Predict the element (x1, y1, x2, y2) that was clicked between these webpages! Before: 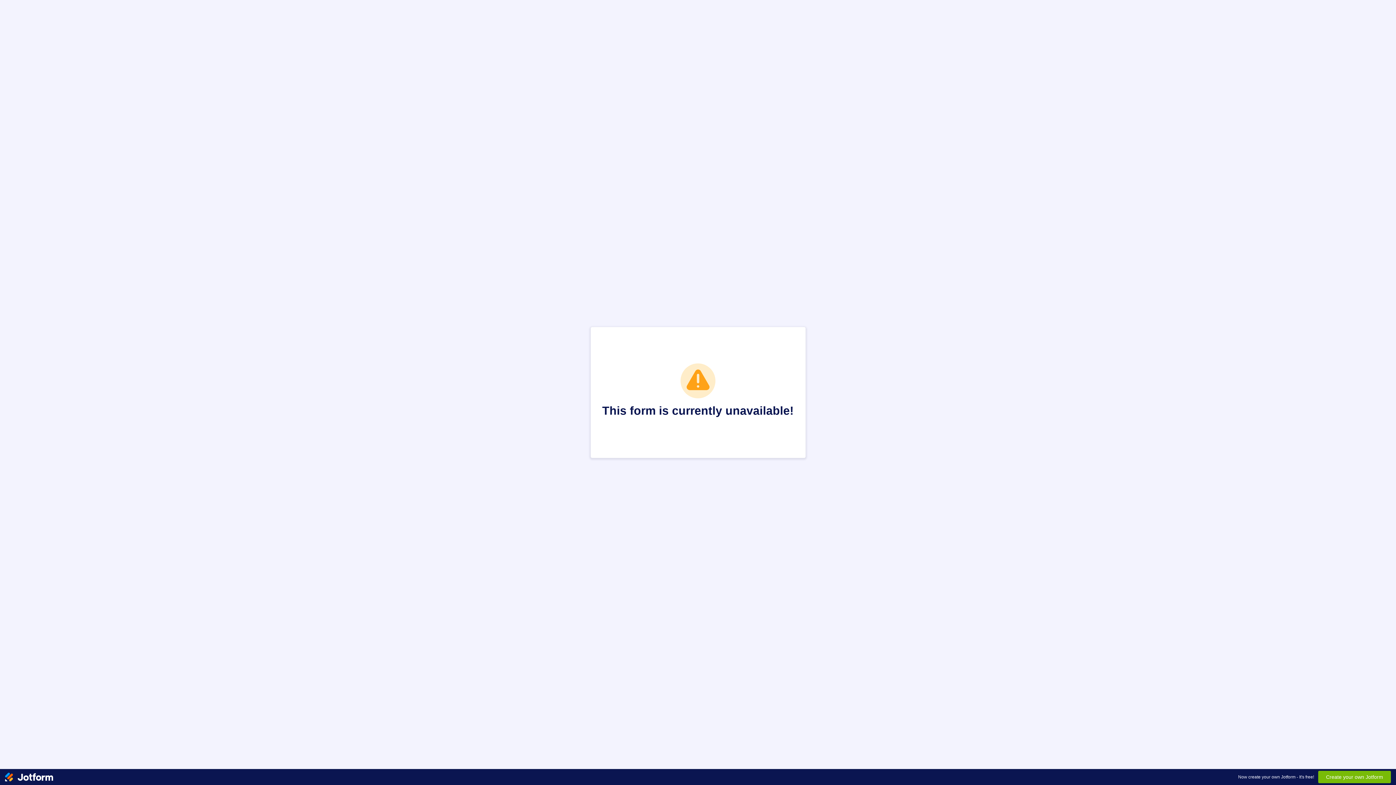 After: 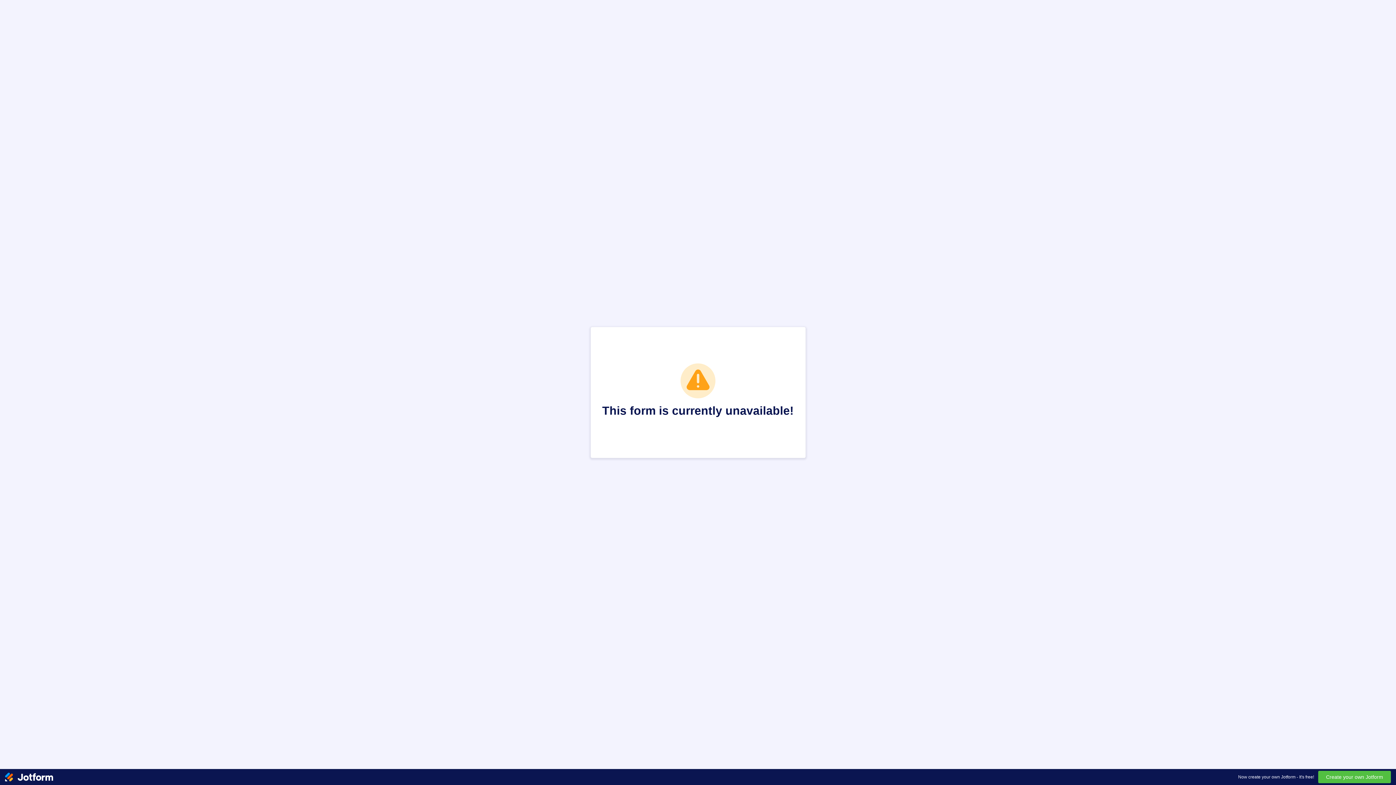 Action: label: Create your own Jotform bbox: (1318, 771, 1391, 783)